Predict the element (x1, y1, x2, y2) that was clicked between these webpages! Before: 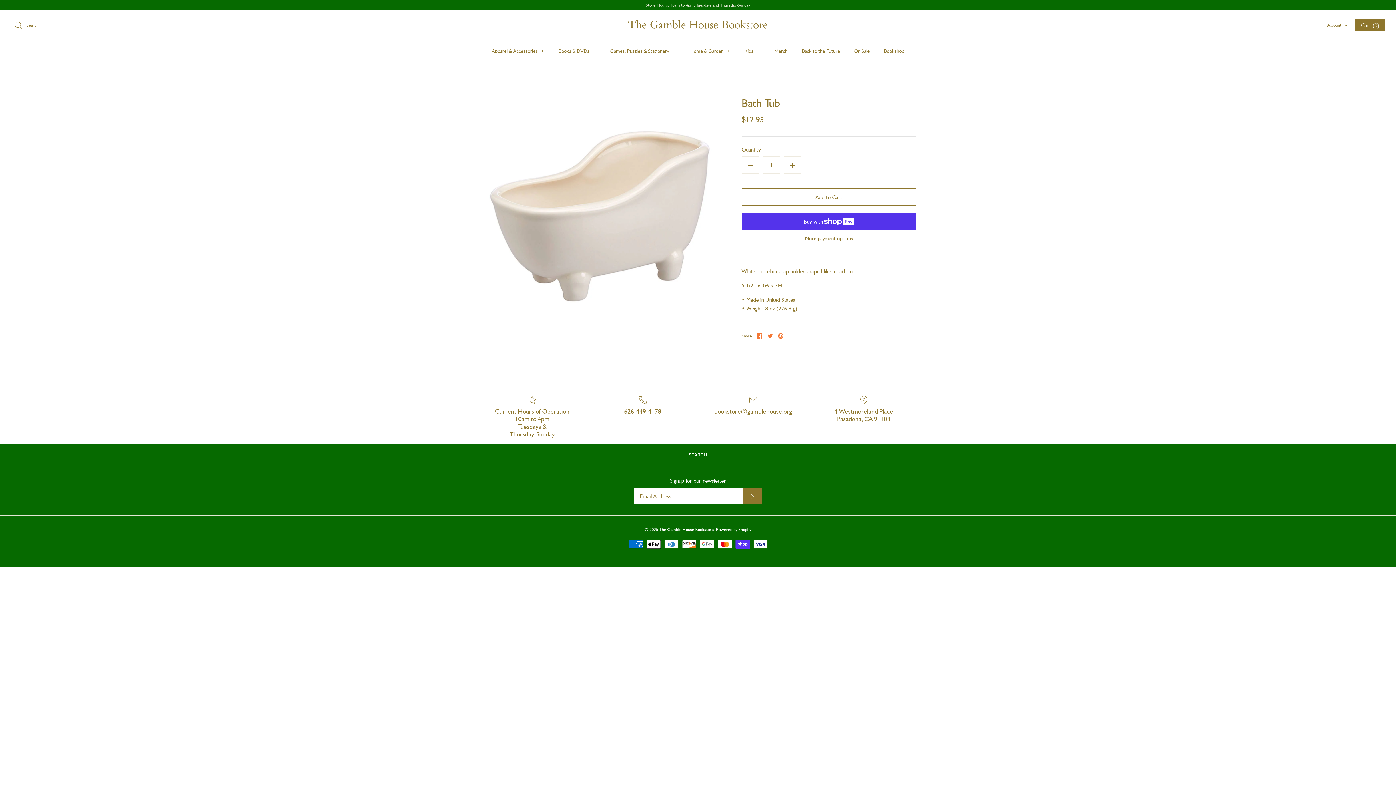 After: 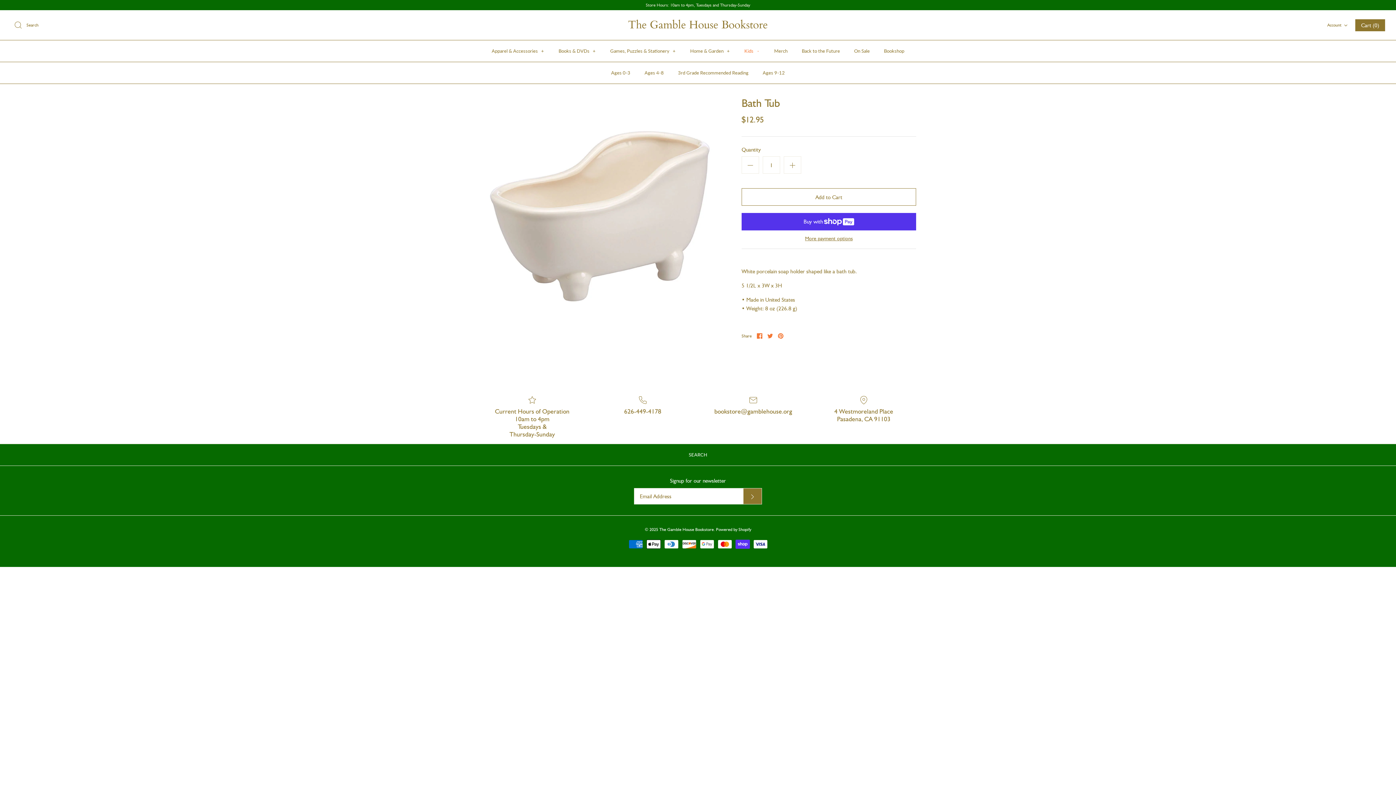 Action: label: Kids + bbox: (738, 40, 766, 61)